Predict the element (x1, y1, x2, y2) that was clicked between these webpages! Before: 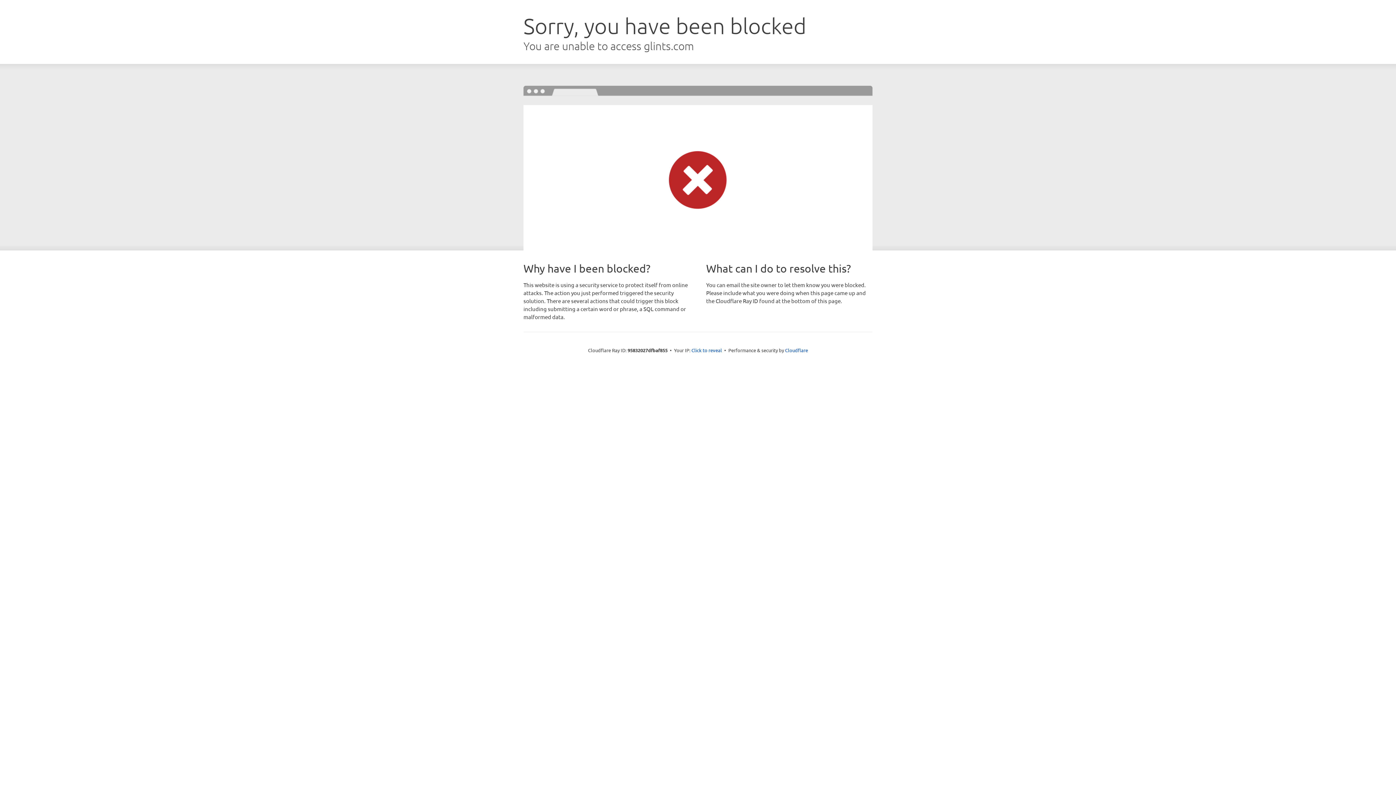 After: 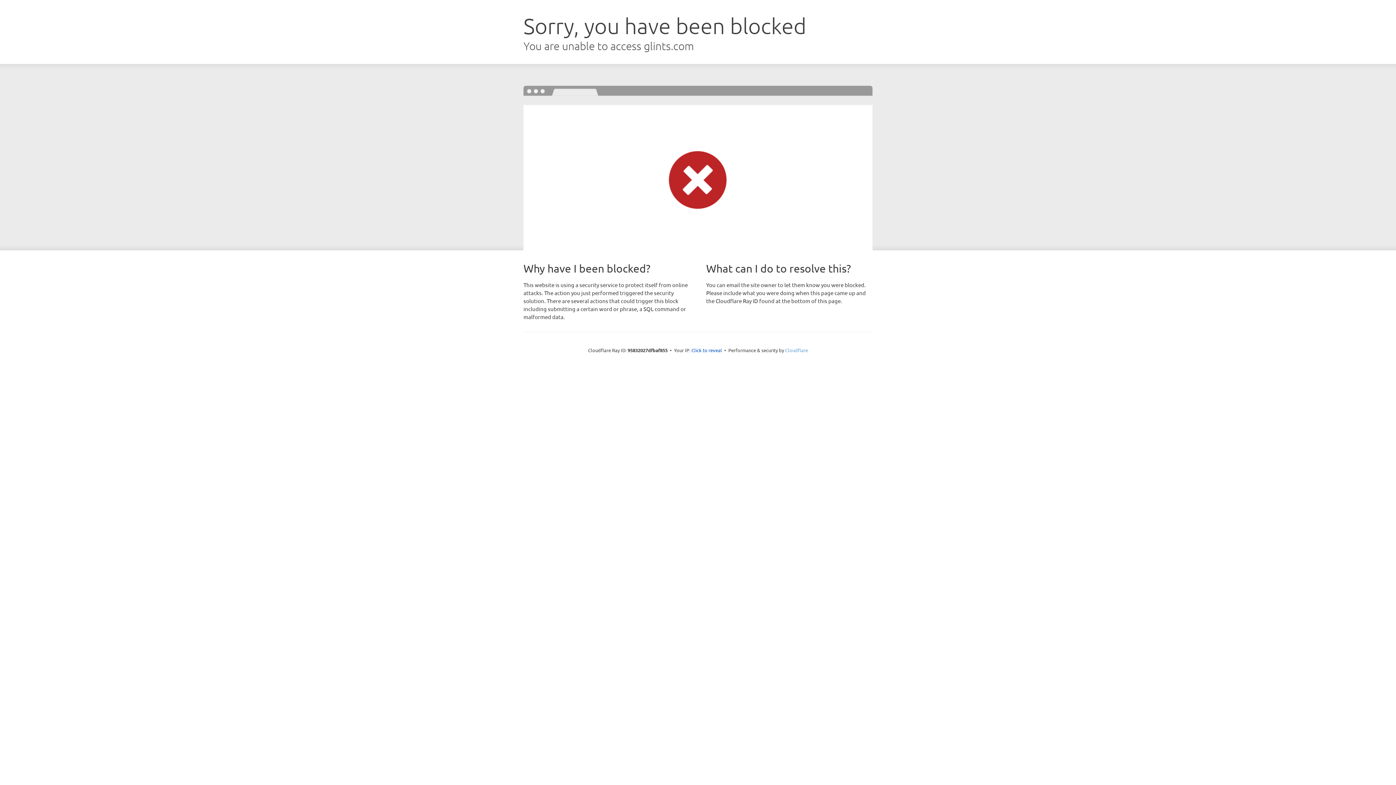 Action: label: Cloudflare bbox: (785, 347, 808, 353)